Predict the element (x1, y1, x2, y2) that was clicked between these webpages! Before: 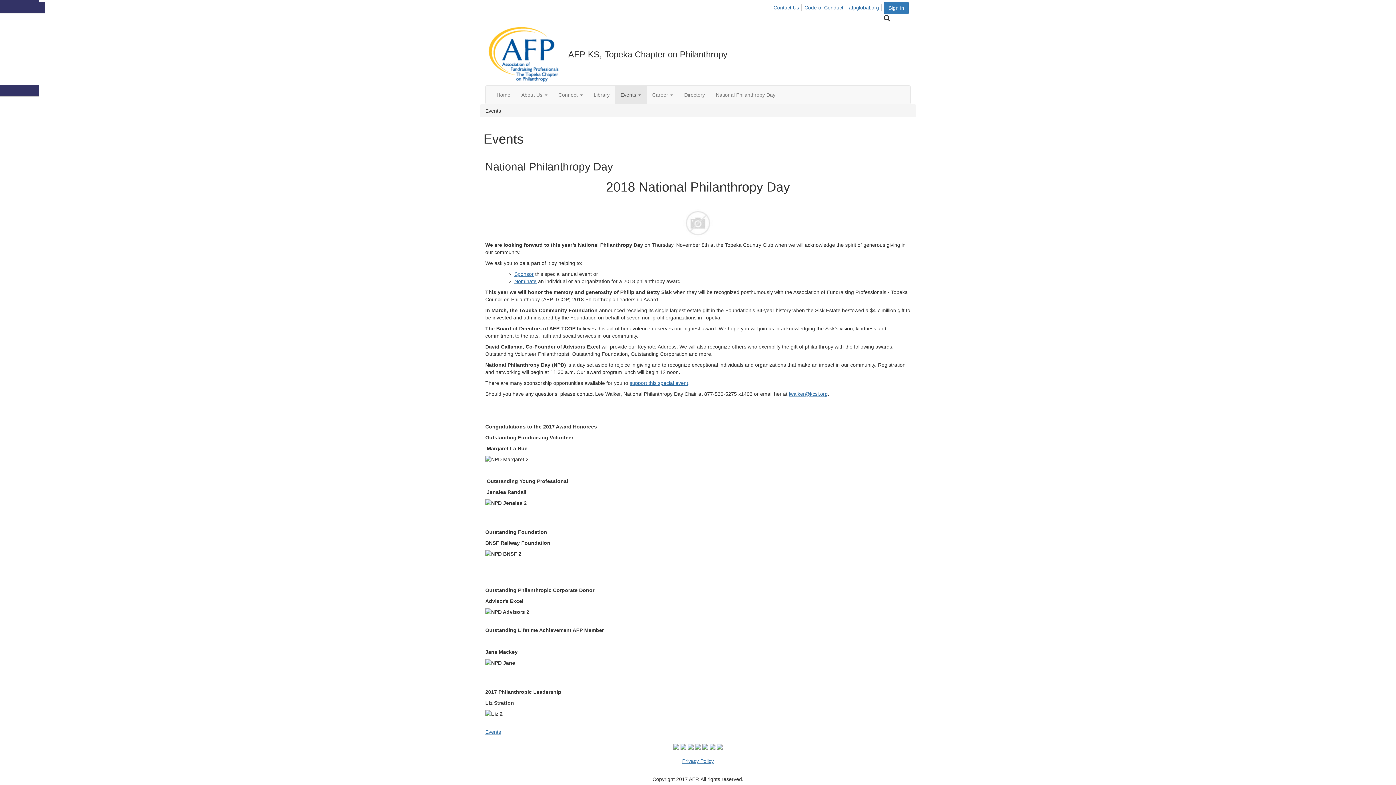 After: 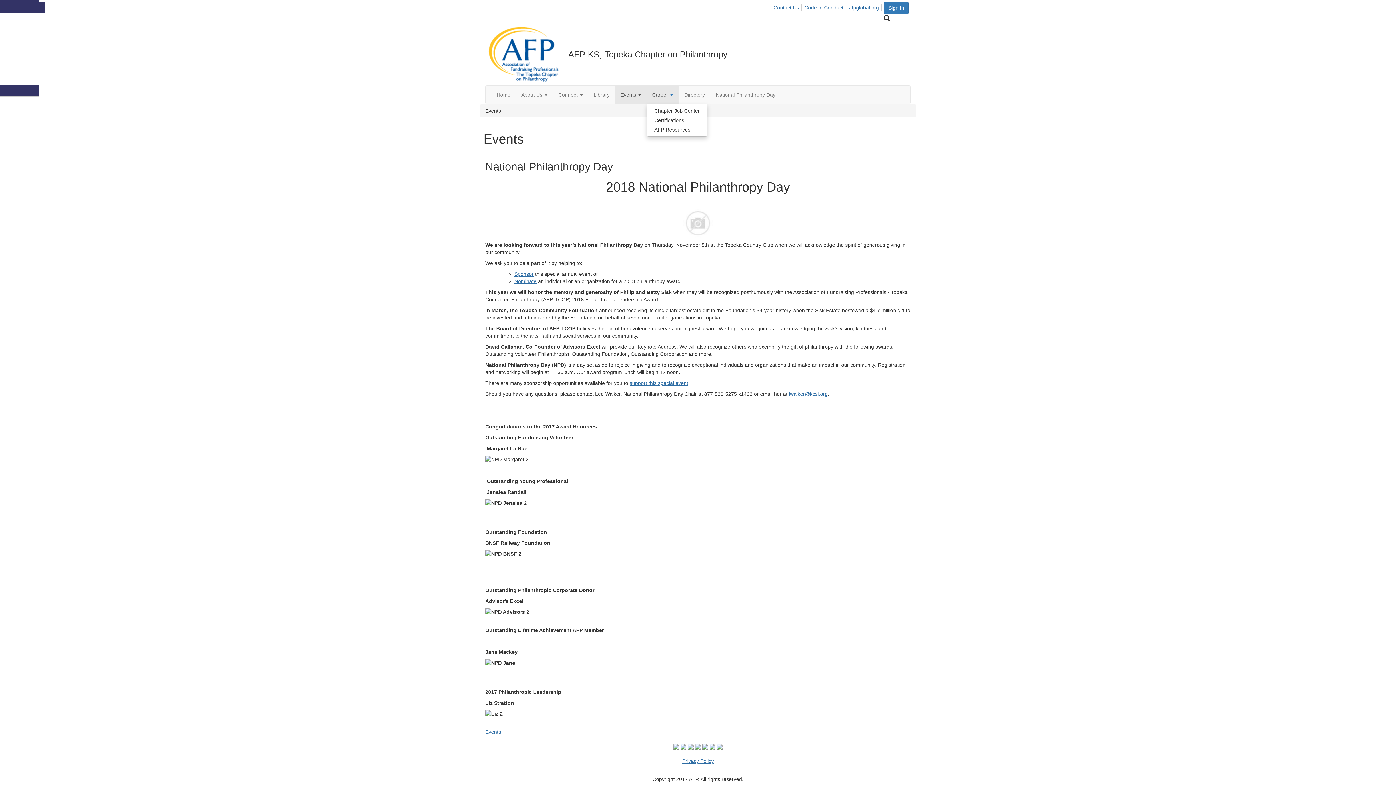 Action: label: Career  bbox: (646, 85, 678, 104)